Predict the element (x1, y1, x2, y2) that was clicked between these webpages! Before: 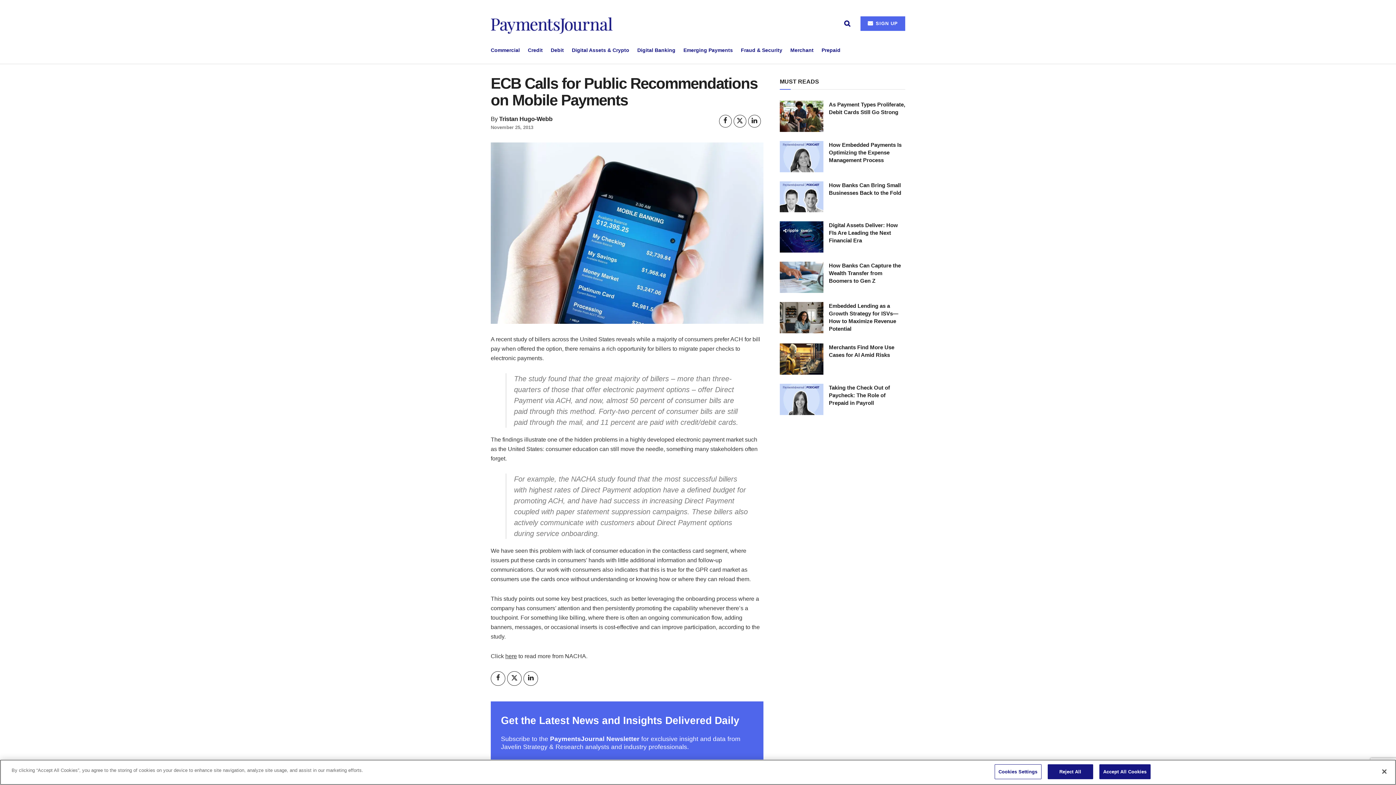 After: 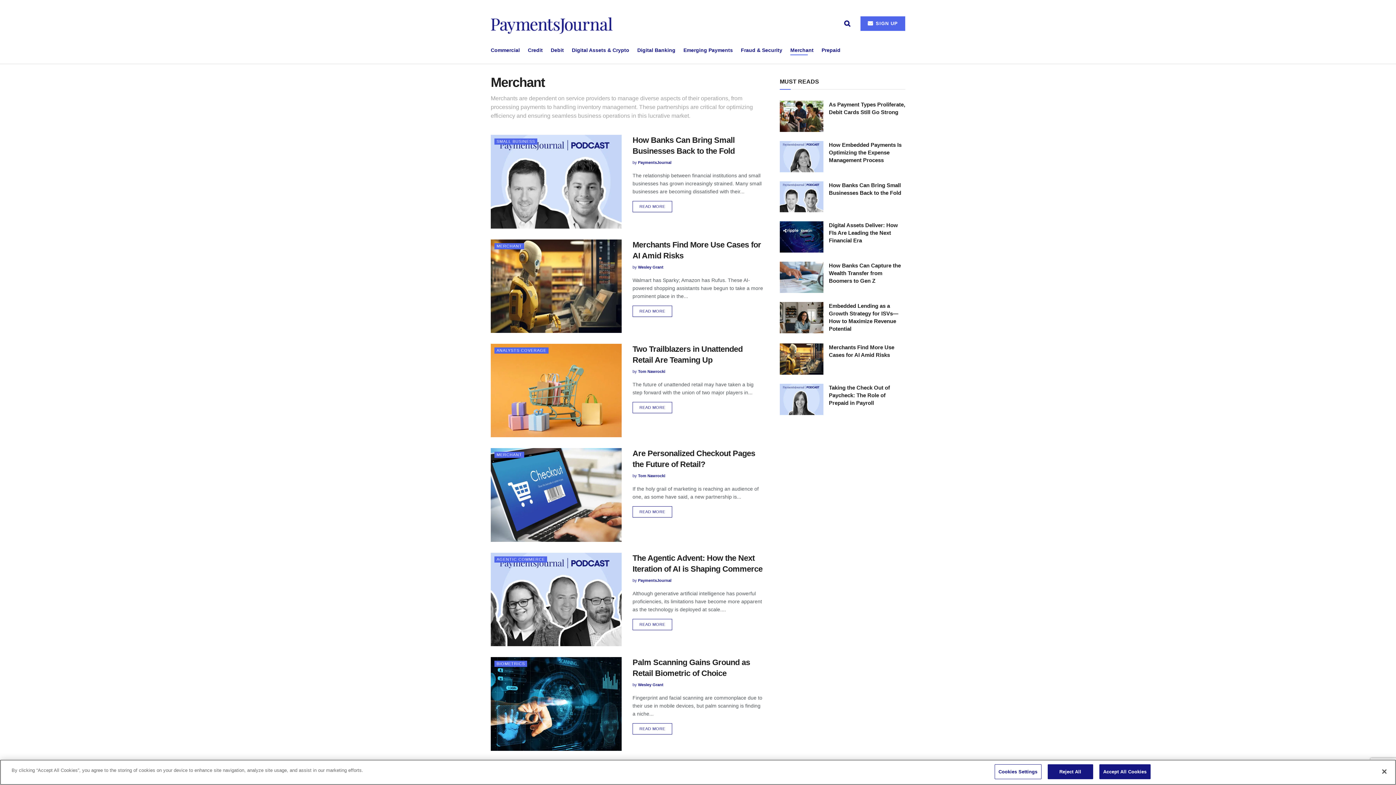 Action: label: Merchant bbox: (790, 44, 813, 55)